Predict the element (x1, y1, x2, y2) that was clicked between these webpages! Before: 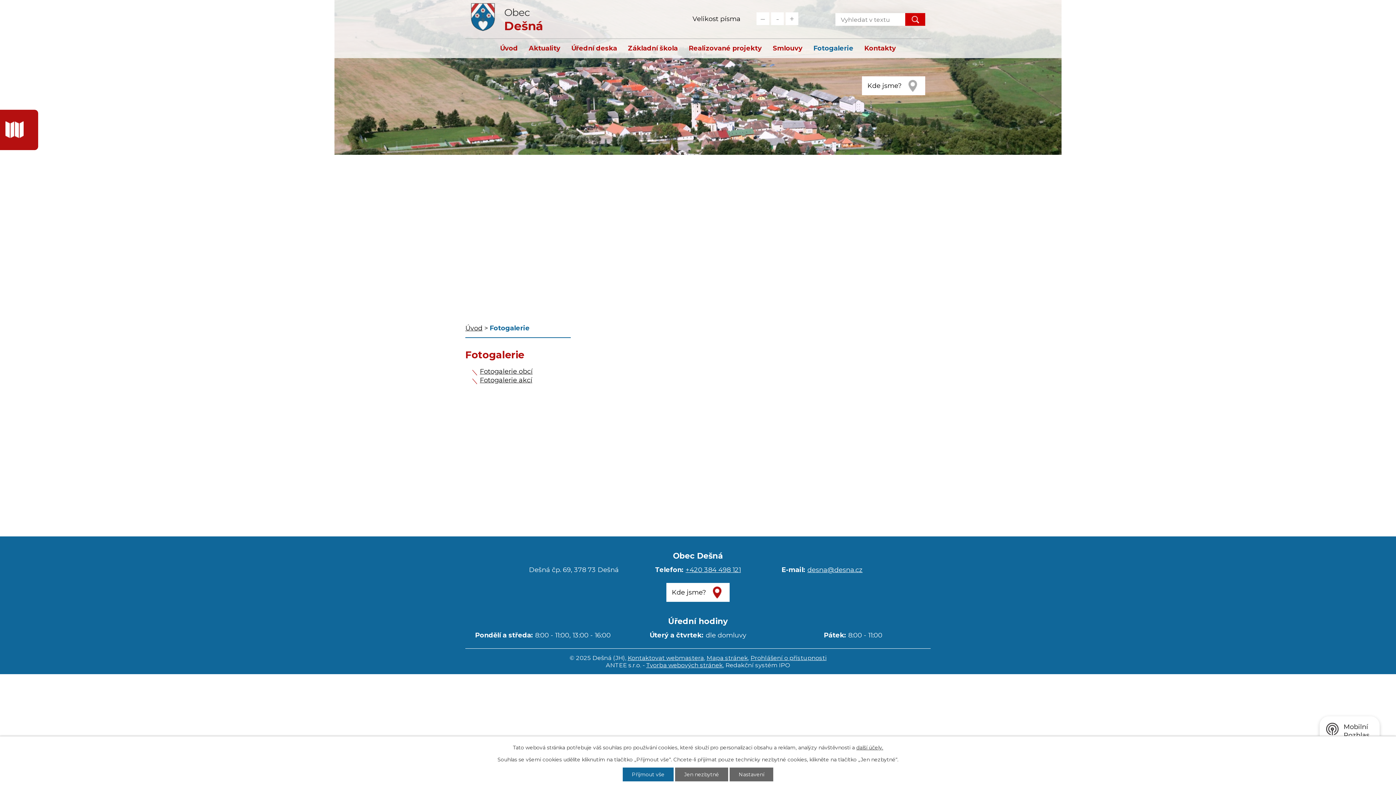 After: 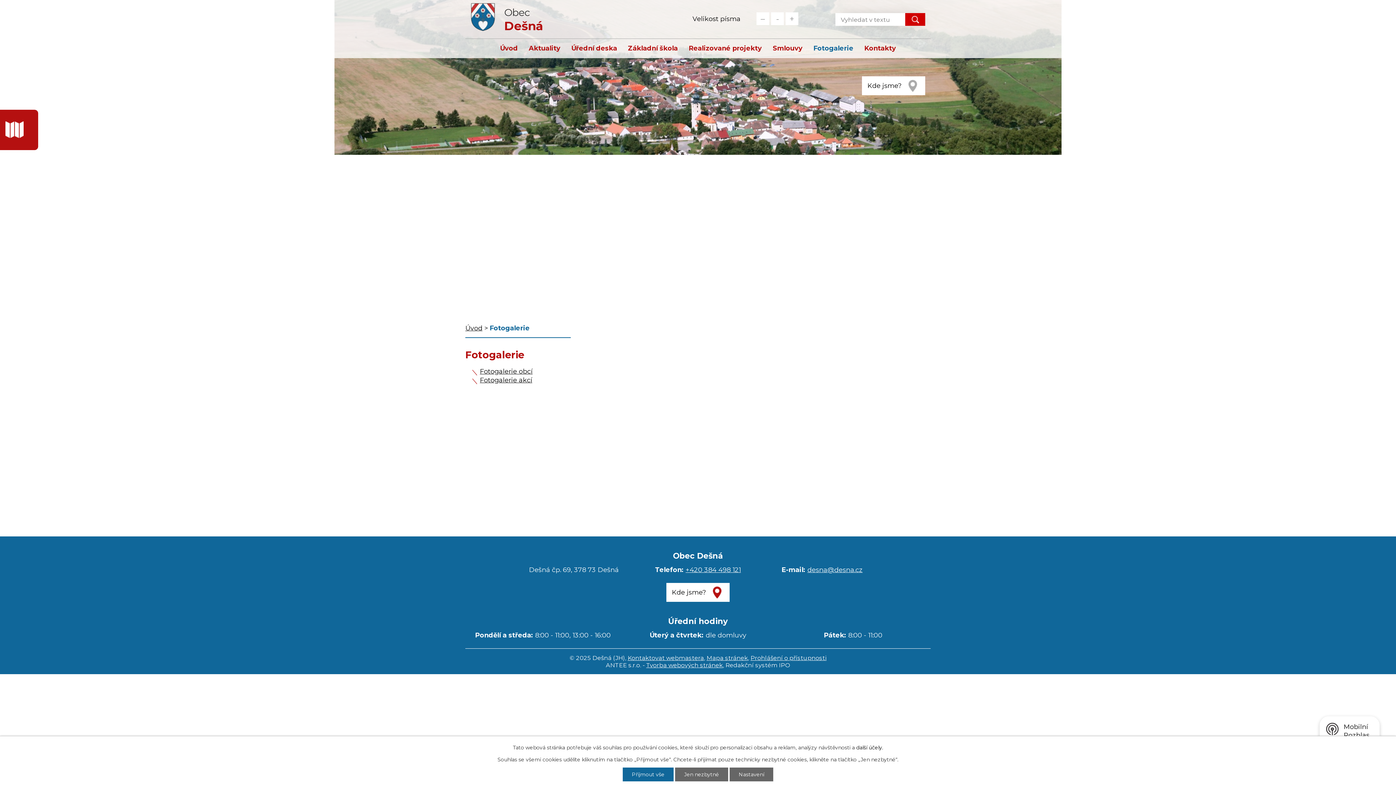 Action: bbox: (856, 744, 883, 751) label: další účely.